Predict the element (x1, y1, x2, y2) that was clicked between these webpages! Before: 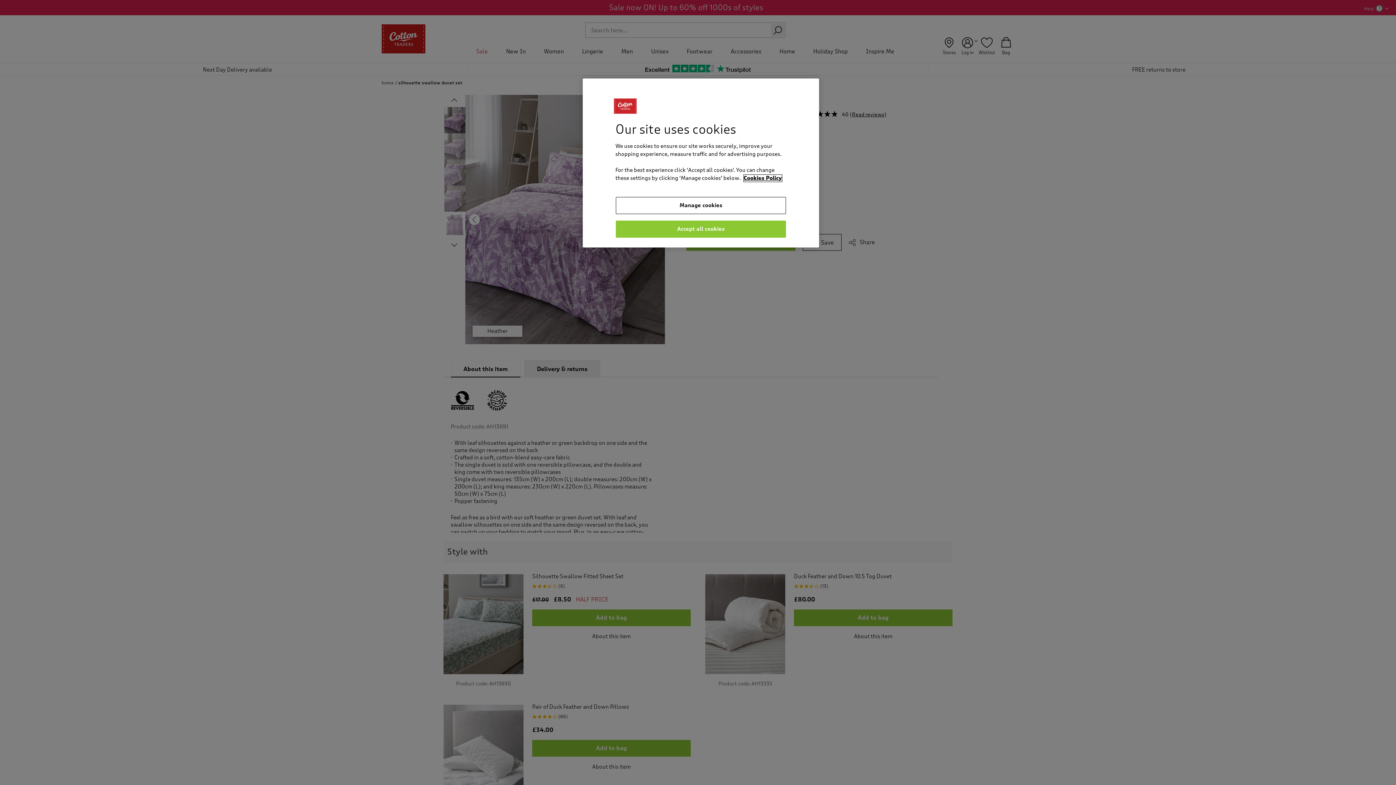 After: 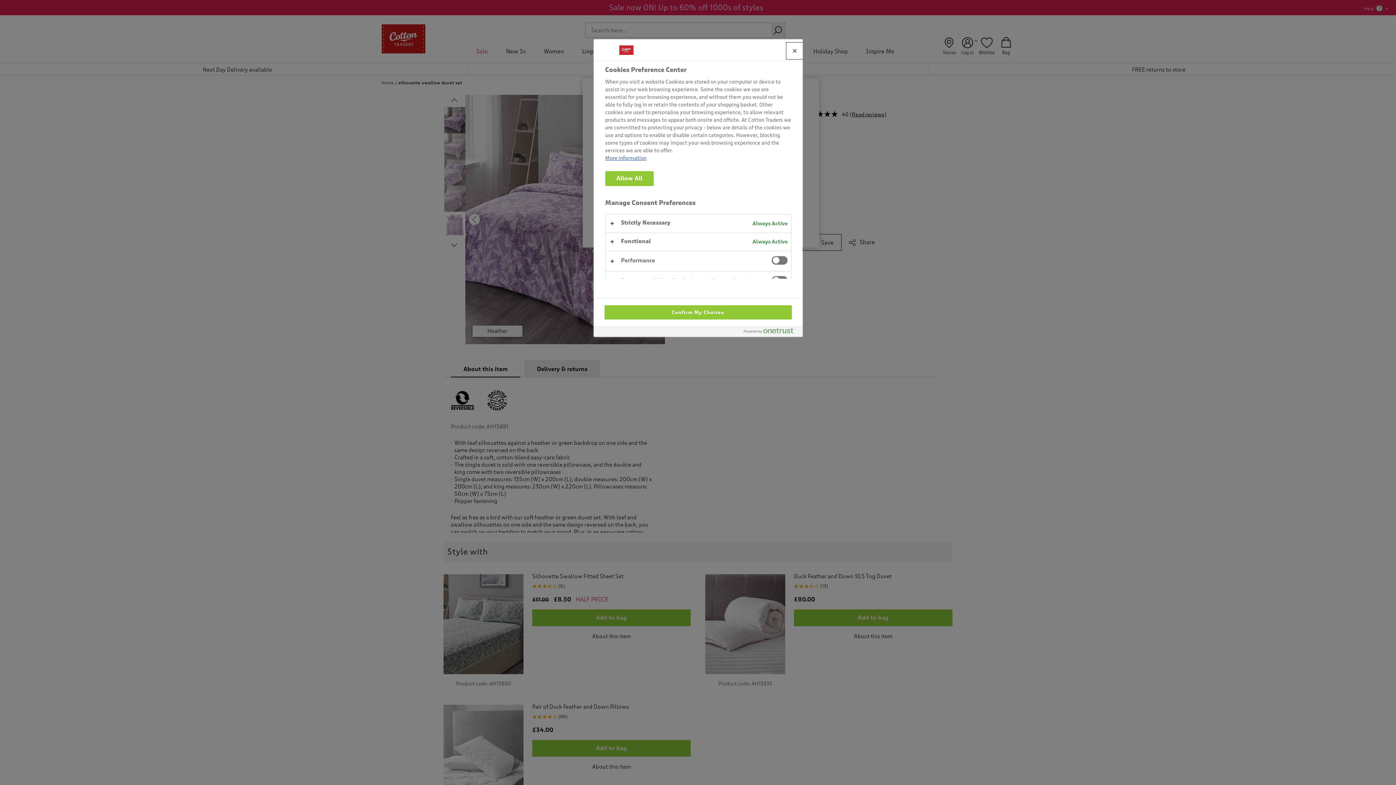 Action: bbox: (615, 197, 786, 214) label: Manage cookies